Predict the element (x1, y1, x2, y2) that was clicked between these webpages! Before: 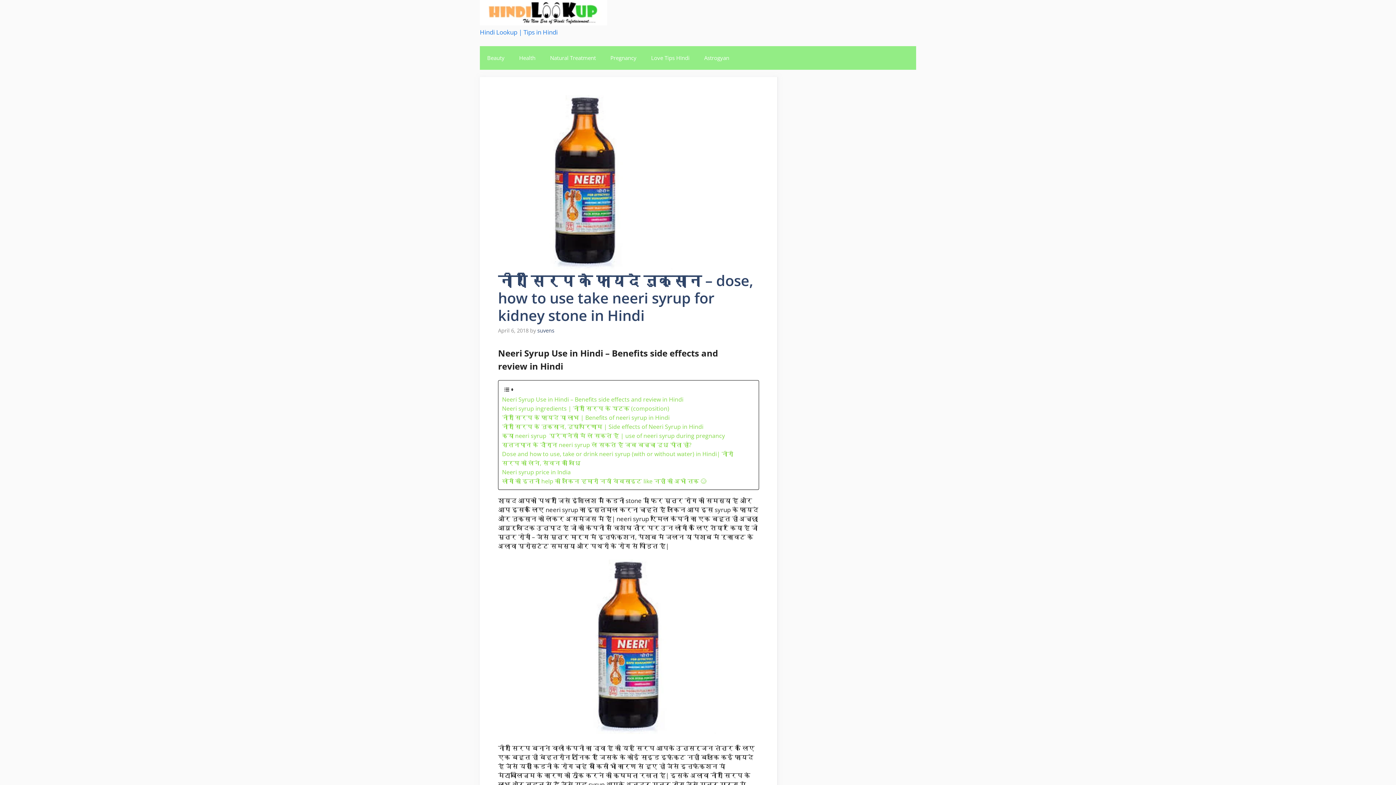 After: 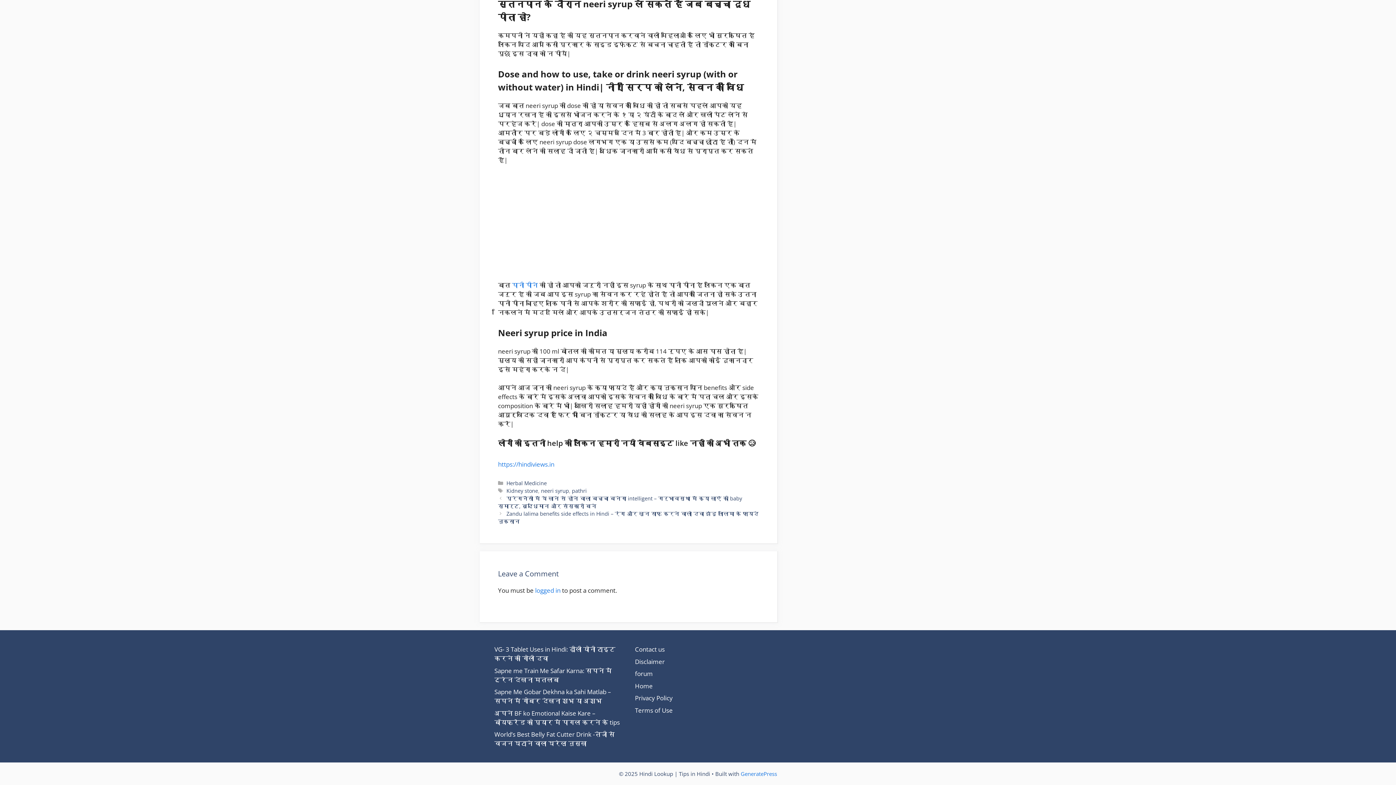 Action: label: Neeri syrup price in India bbox: (502, 467, 570, 476)